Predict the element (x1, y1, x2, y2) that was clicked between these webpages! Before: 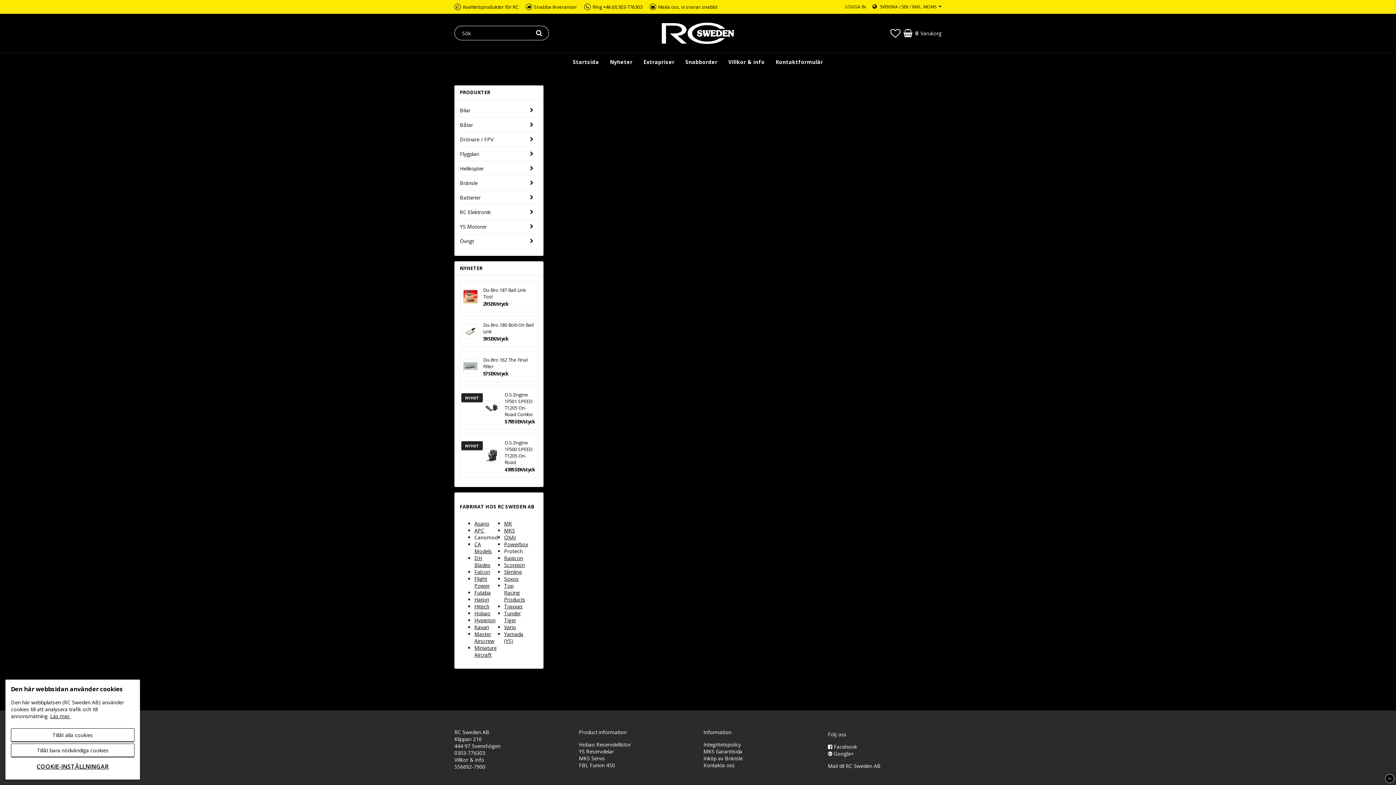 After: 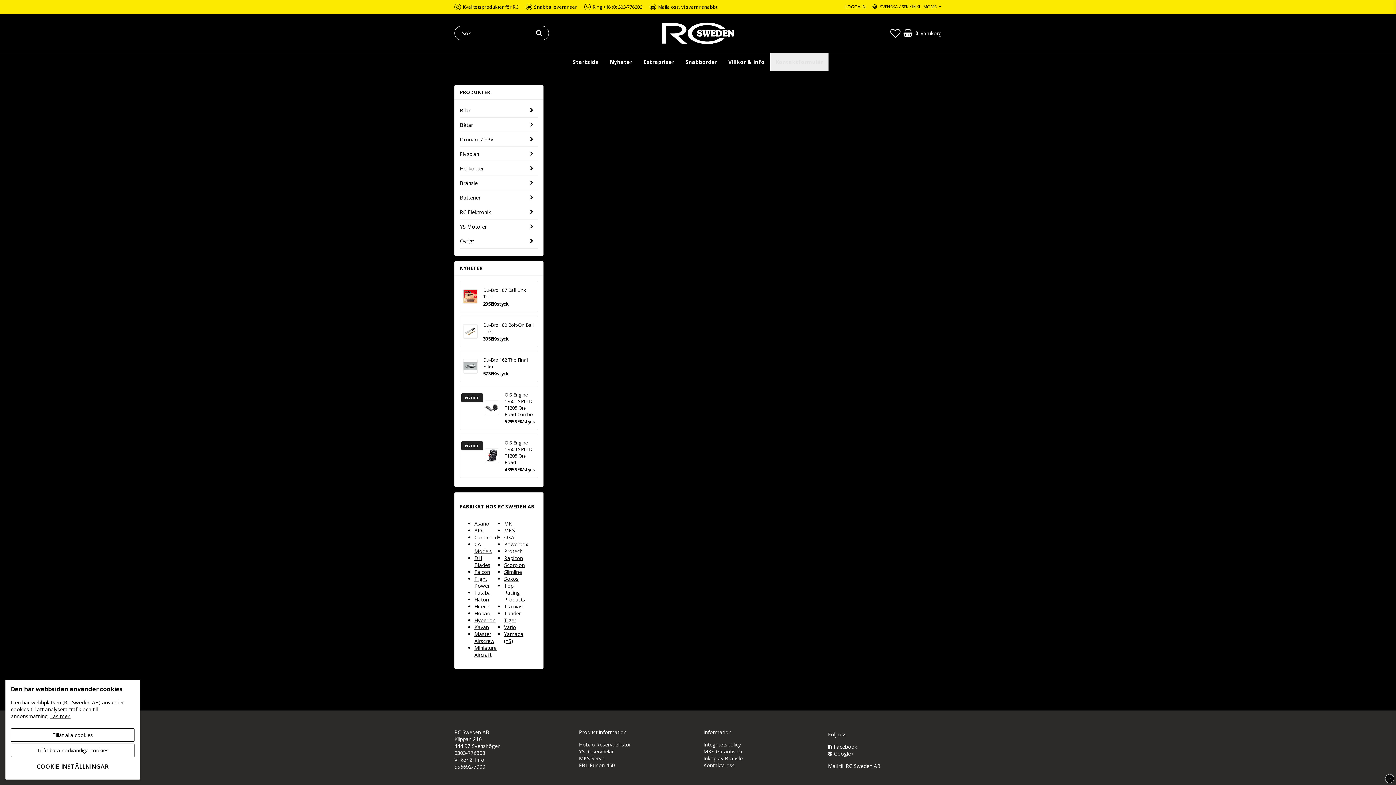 Action: label: Kontaktformulär bbox: (770, 52, 828, 70)